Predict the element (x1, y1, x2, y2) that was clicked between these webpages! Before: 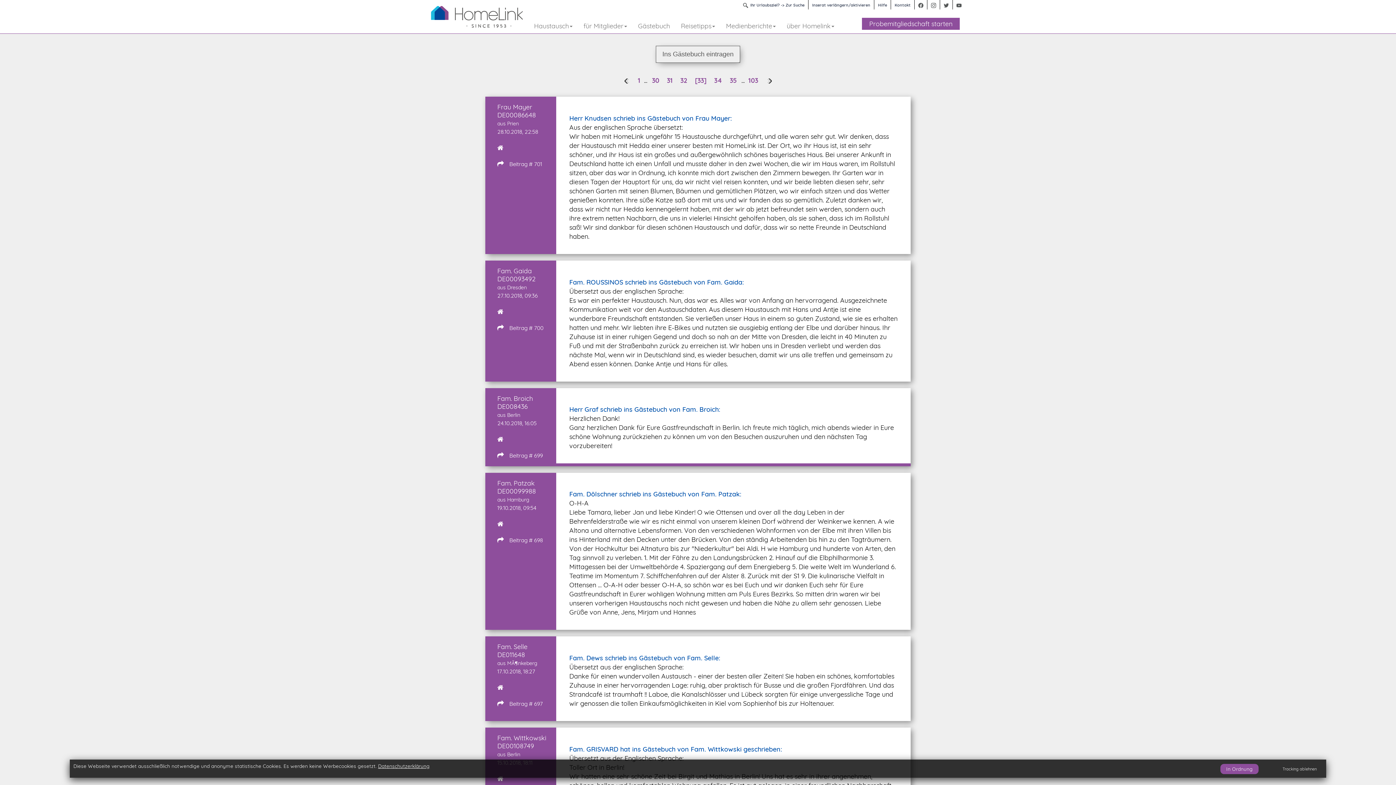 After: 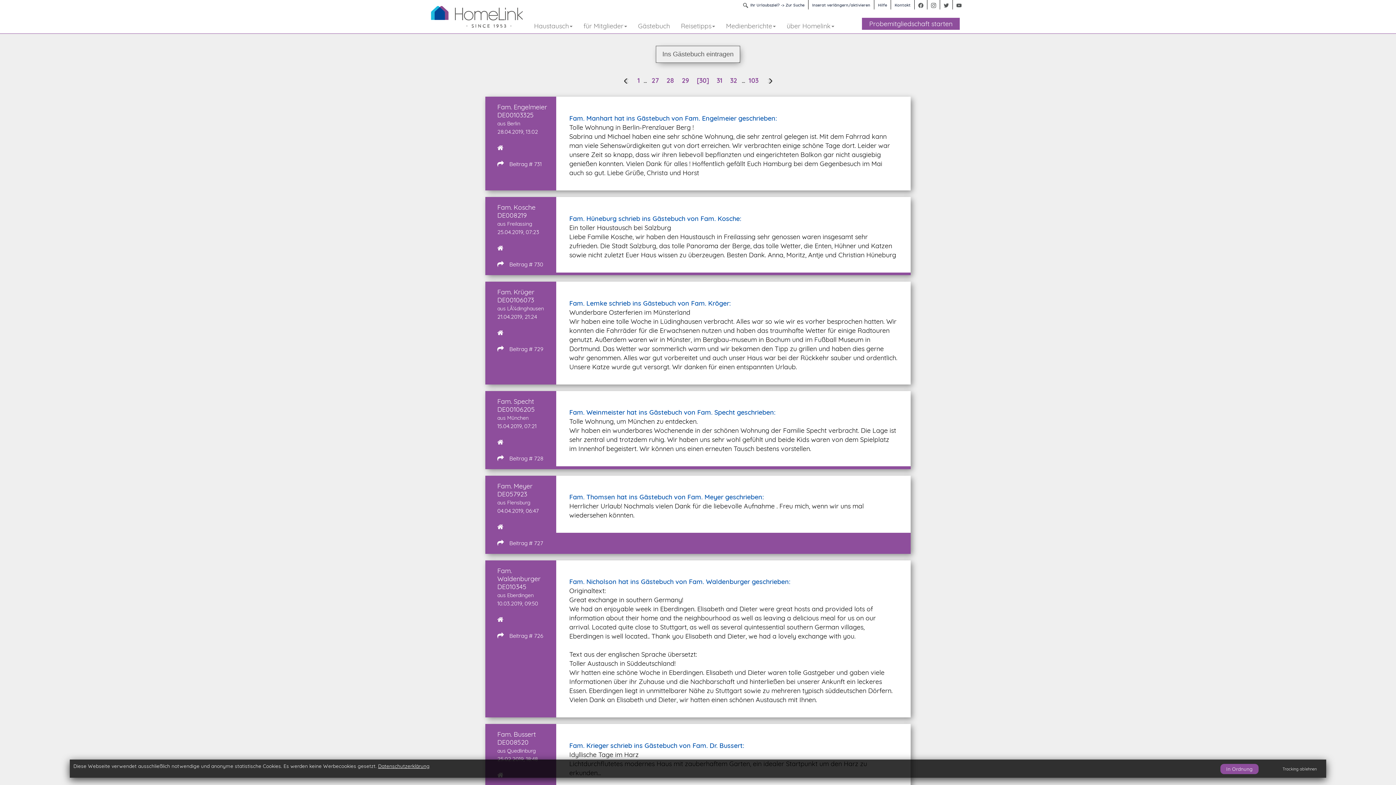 Action: bbox: (652, 76, 661, 84) label: 30 